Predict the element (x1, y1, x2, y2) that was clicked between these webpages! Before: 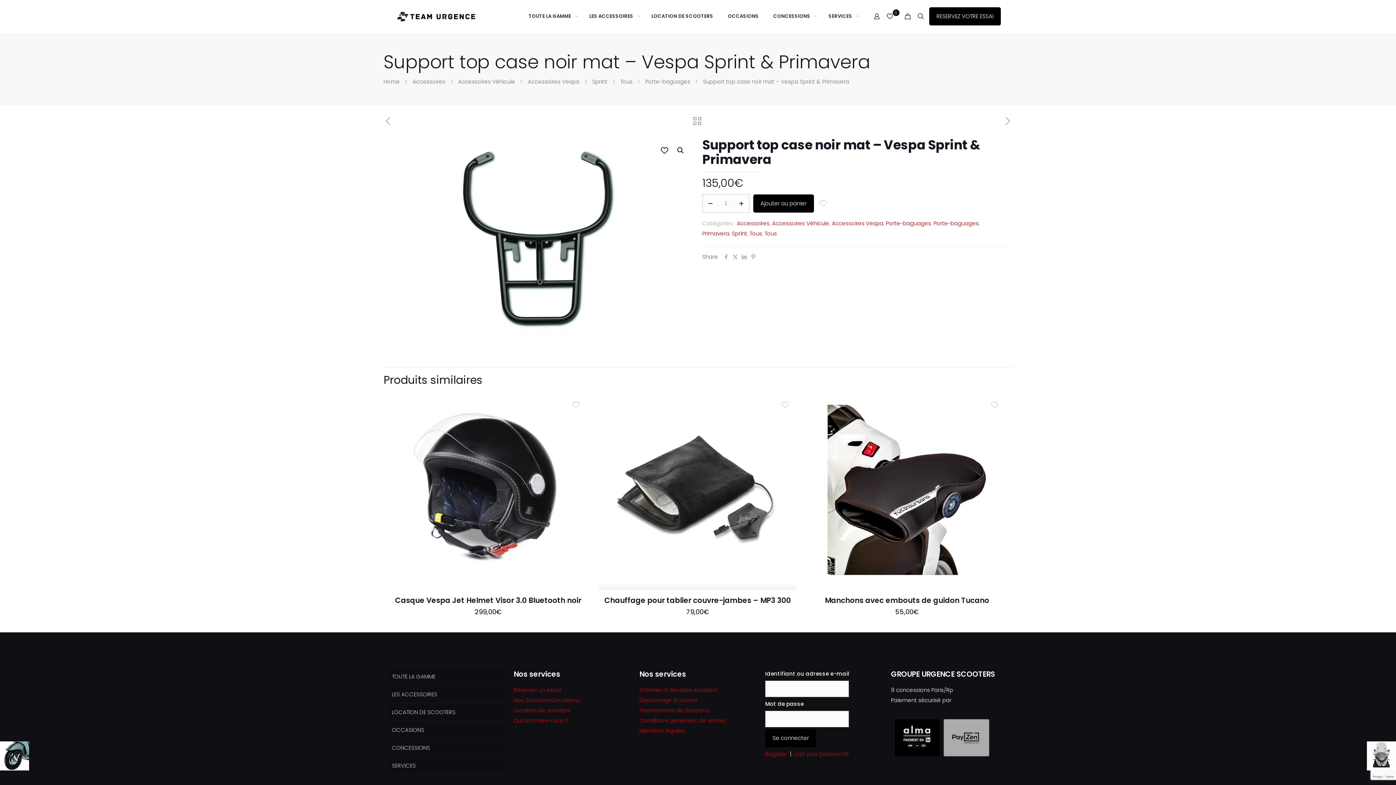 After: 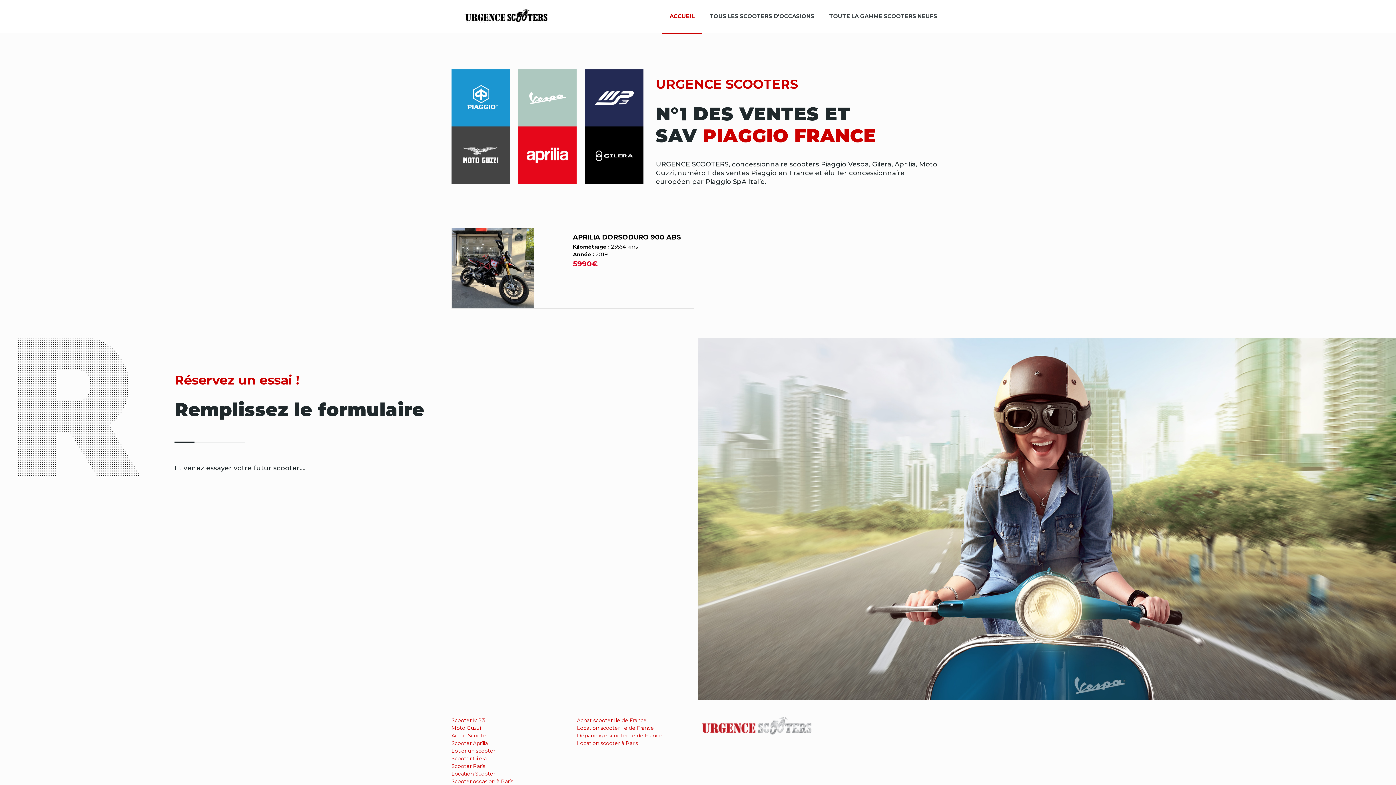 Action: bbox: (388, 722, 505, 738) label: OCCASIONS